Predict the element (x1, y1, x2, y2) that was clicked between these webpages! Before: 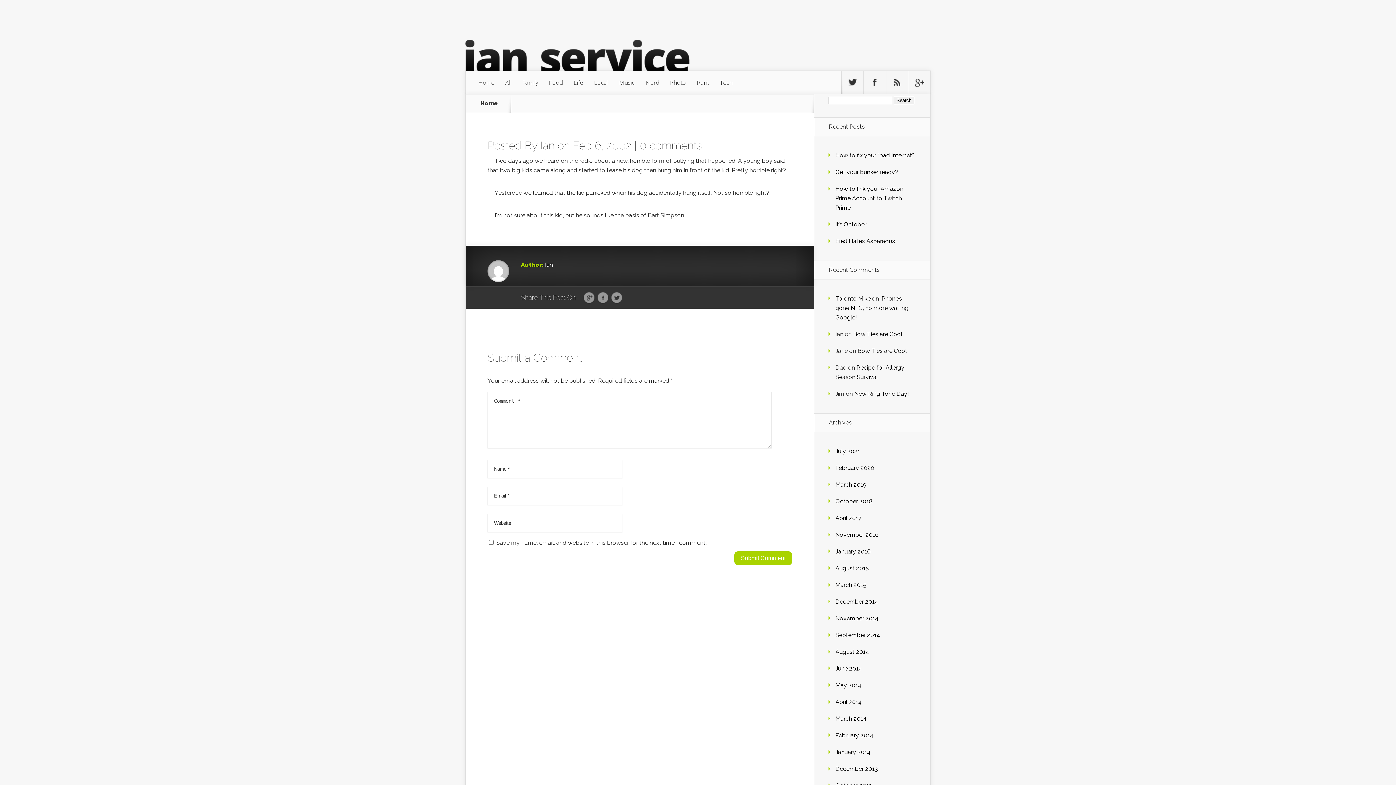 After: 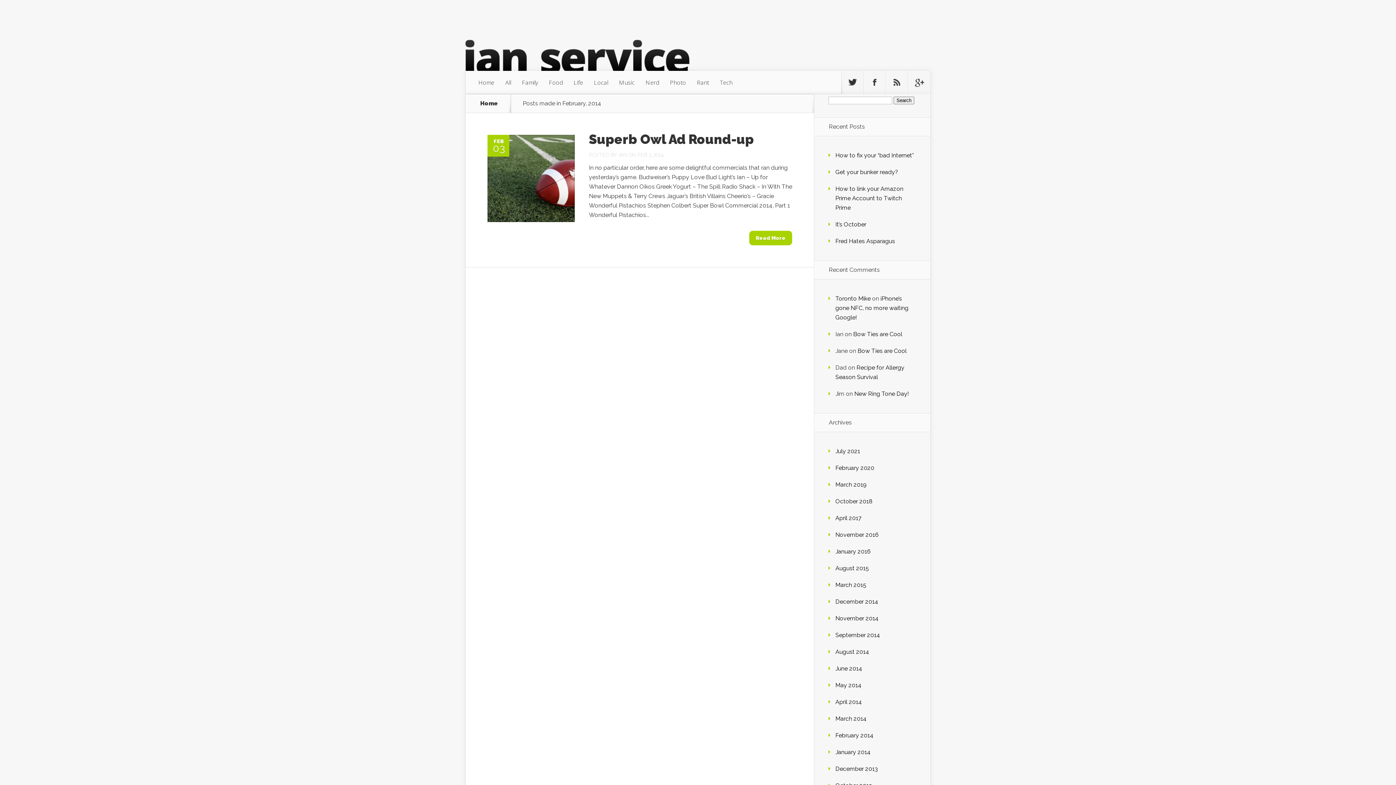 Action: label: February 2014 bbox: (835, 732, 873, 739)